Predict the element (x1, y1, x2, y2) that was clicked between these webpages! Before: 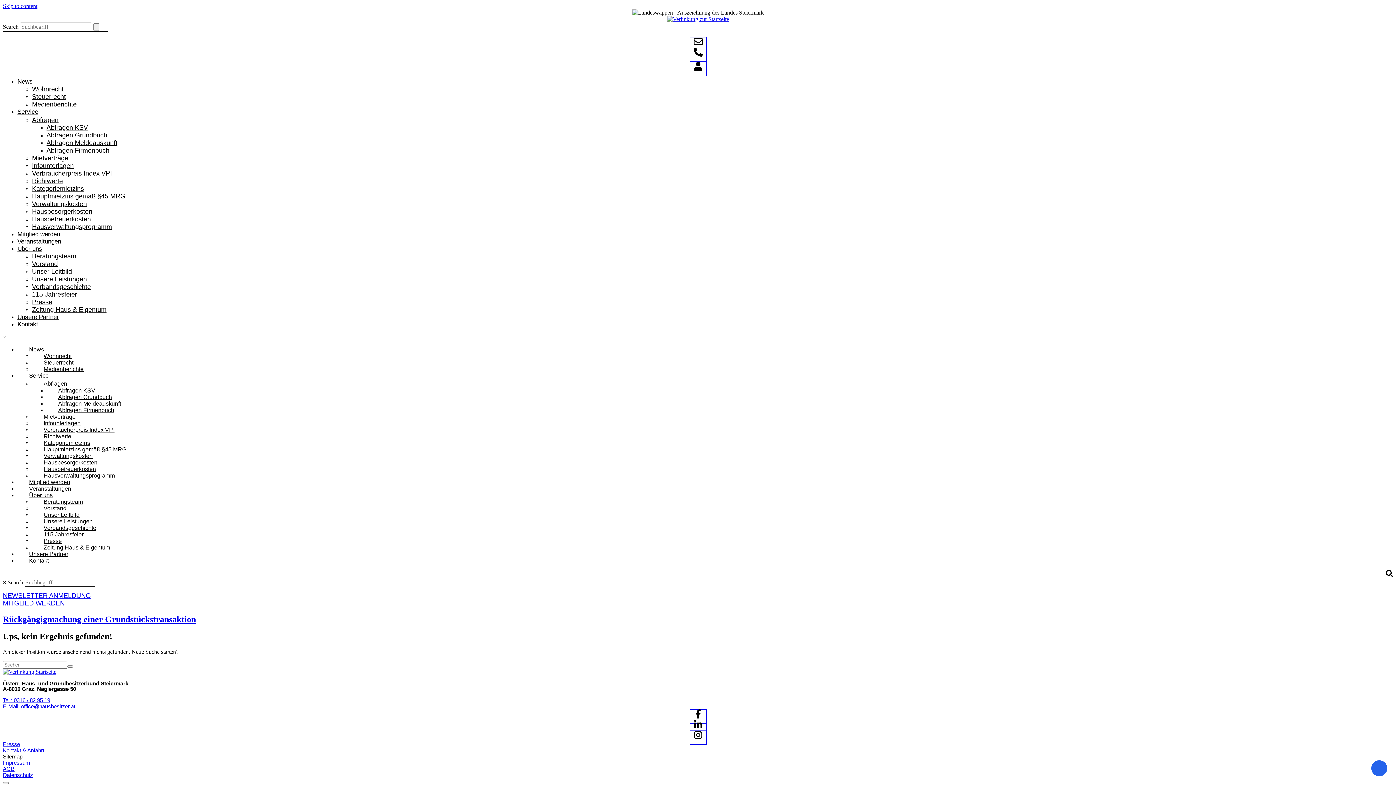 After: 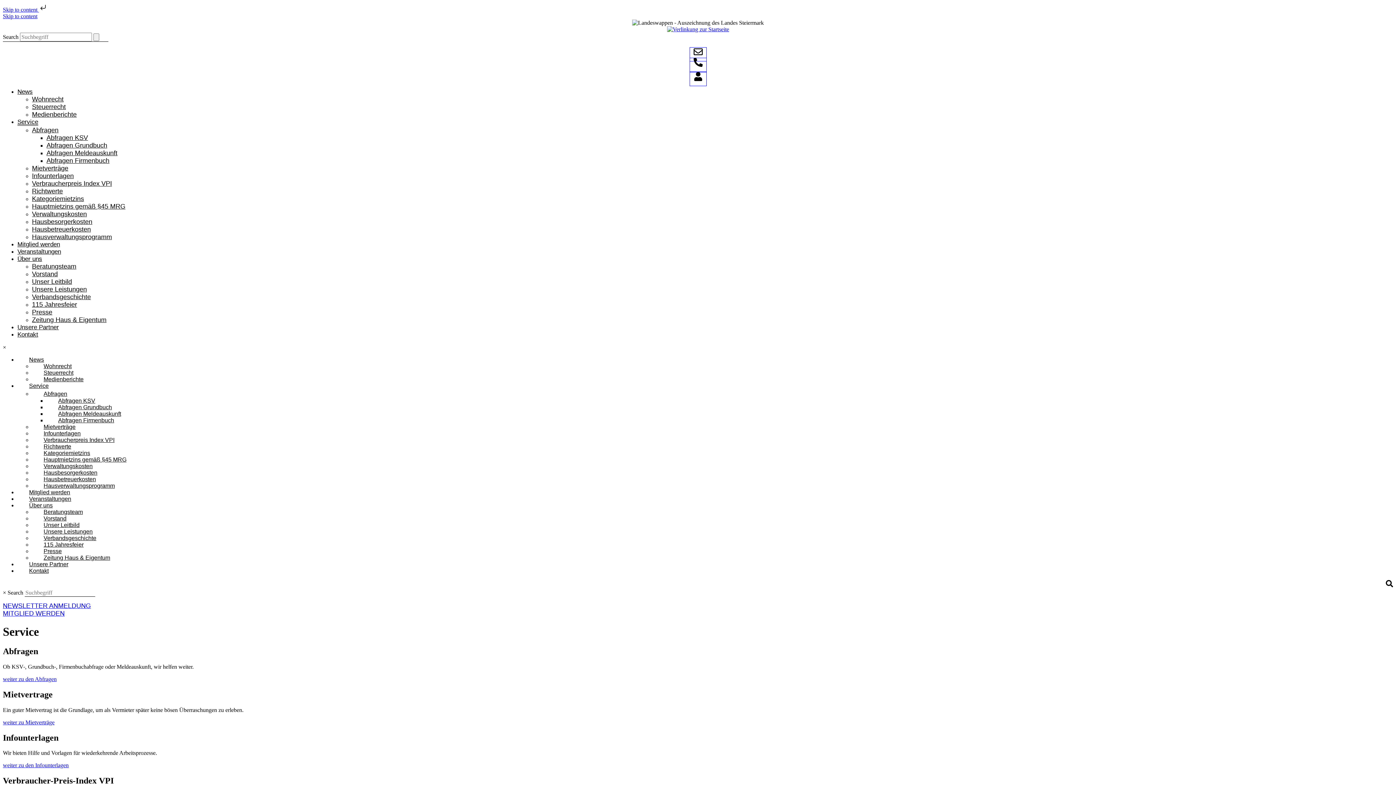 Action: bbox: (17, 108, 38, 115) label: Service